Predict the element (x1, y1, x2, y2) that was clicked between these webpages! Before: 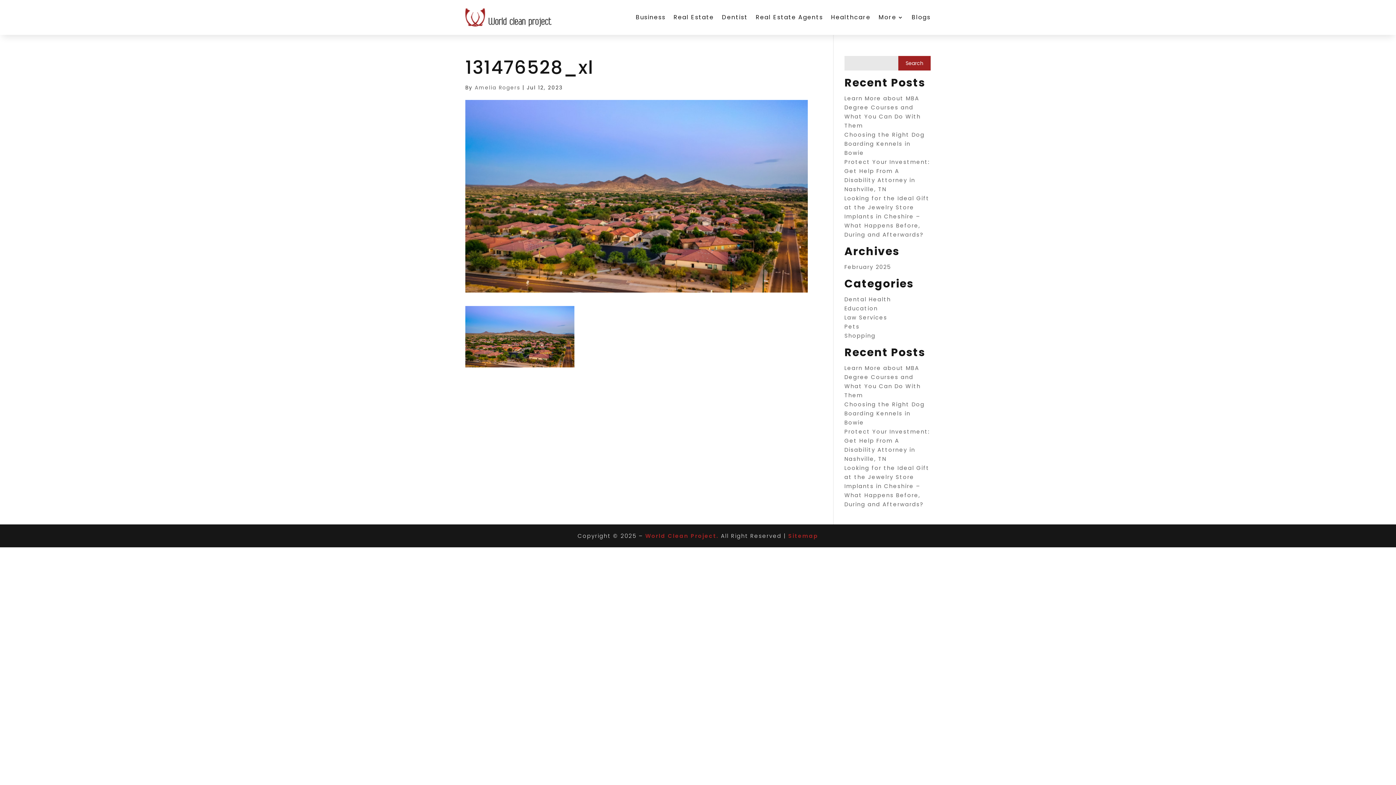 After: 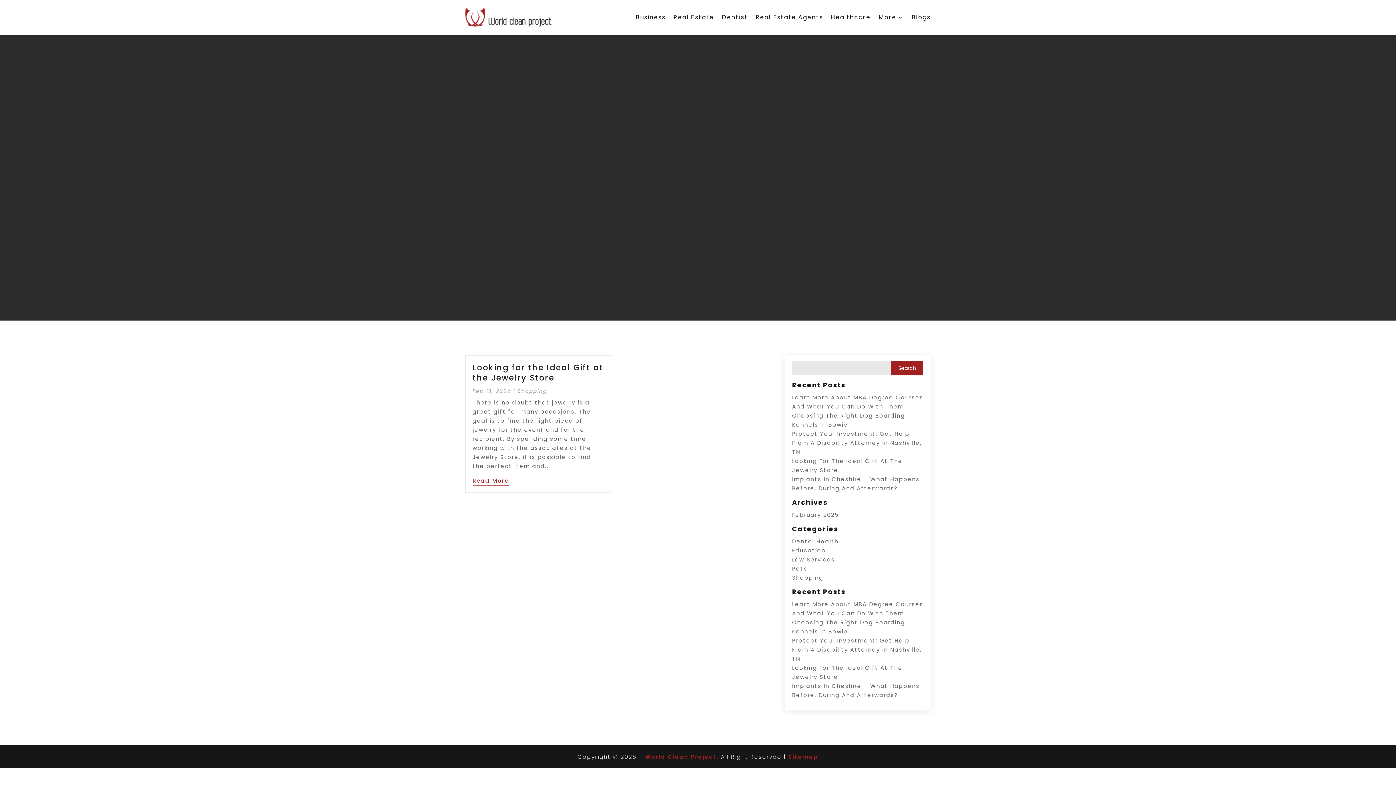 Action: bbox: (844, 332, 875, 339) label: Shopping